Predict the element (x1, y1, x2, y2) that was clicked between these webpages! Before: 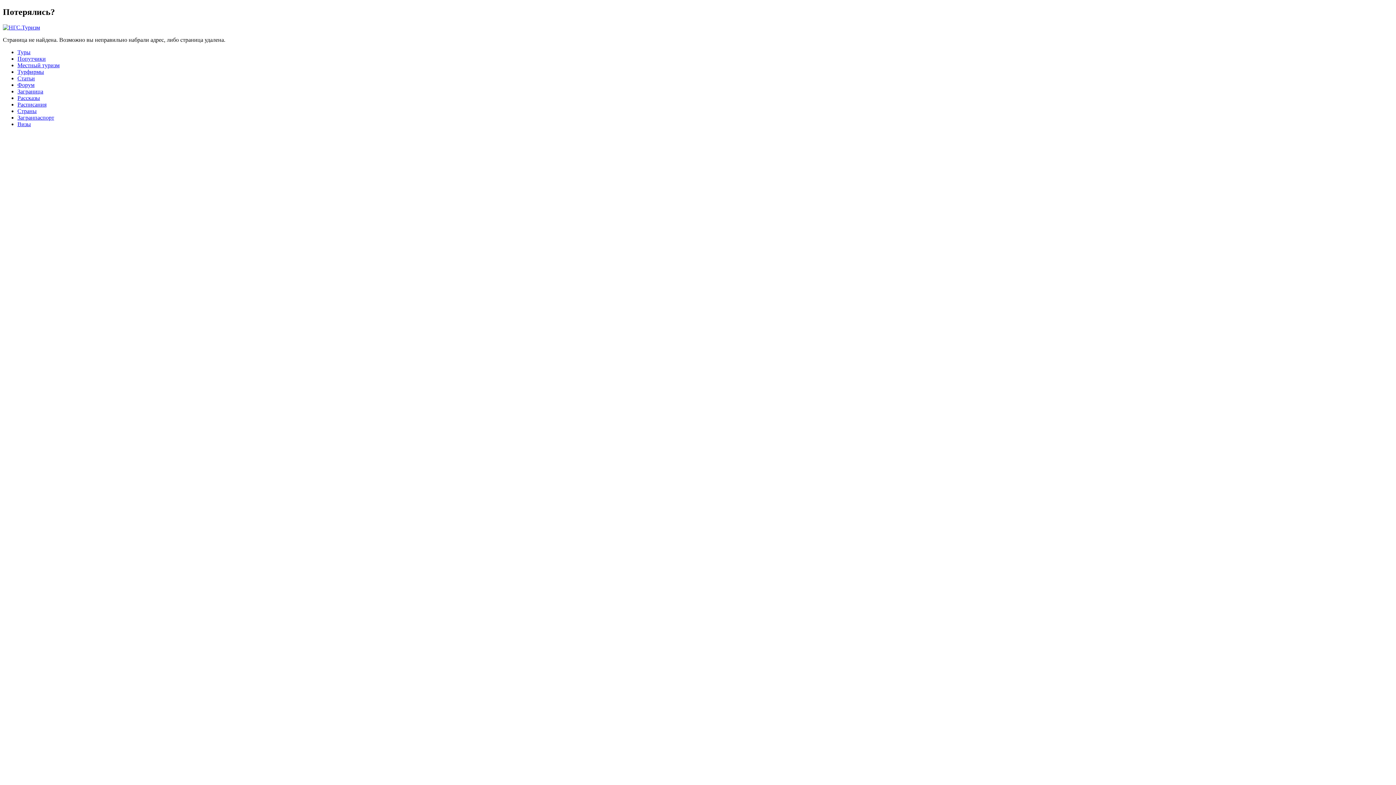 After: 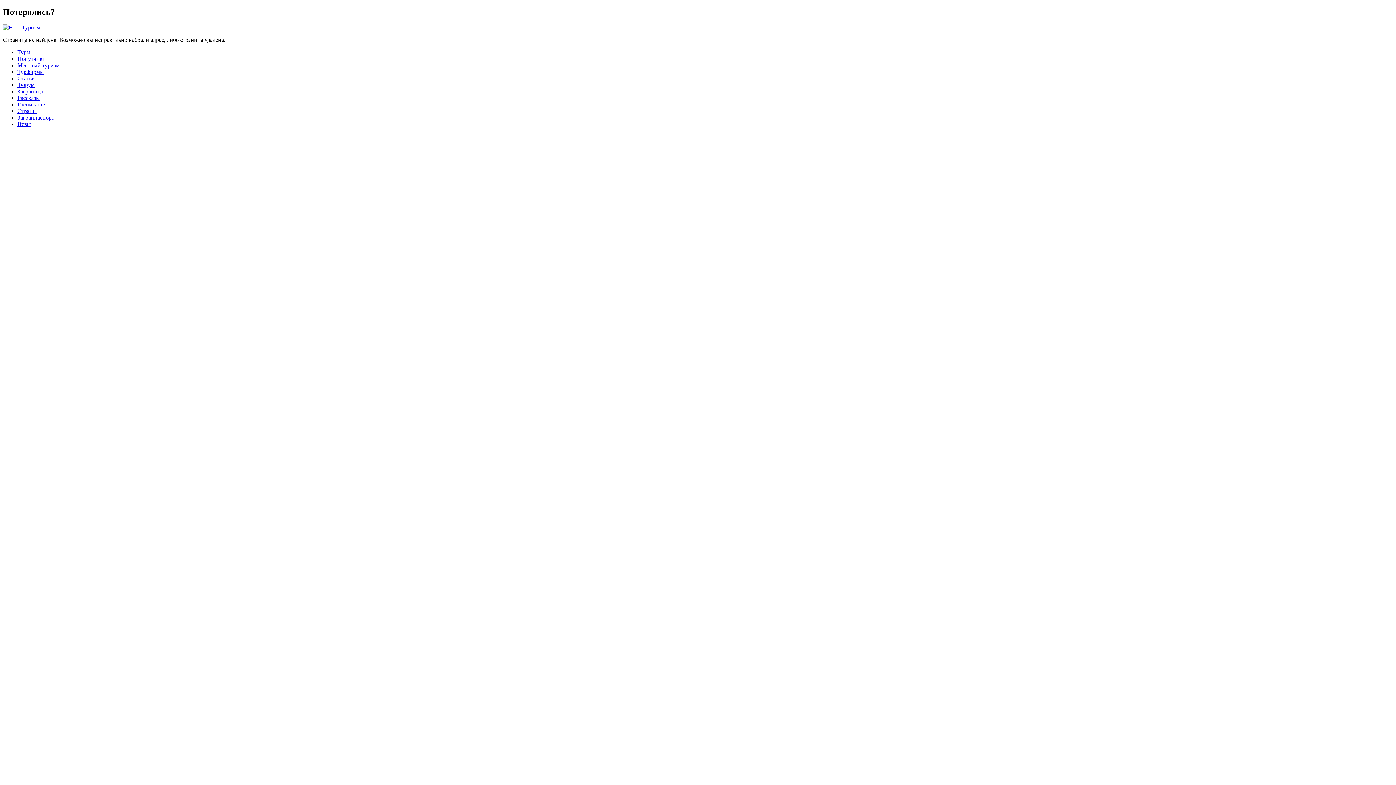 Action: bbox: (17, 88, 43, 94) label: Заграница